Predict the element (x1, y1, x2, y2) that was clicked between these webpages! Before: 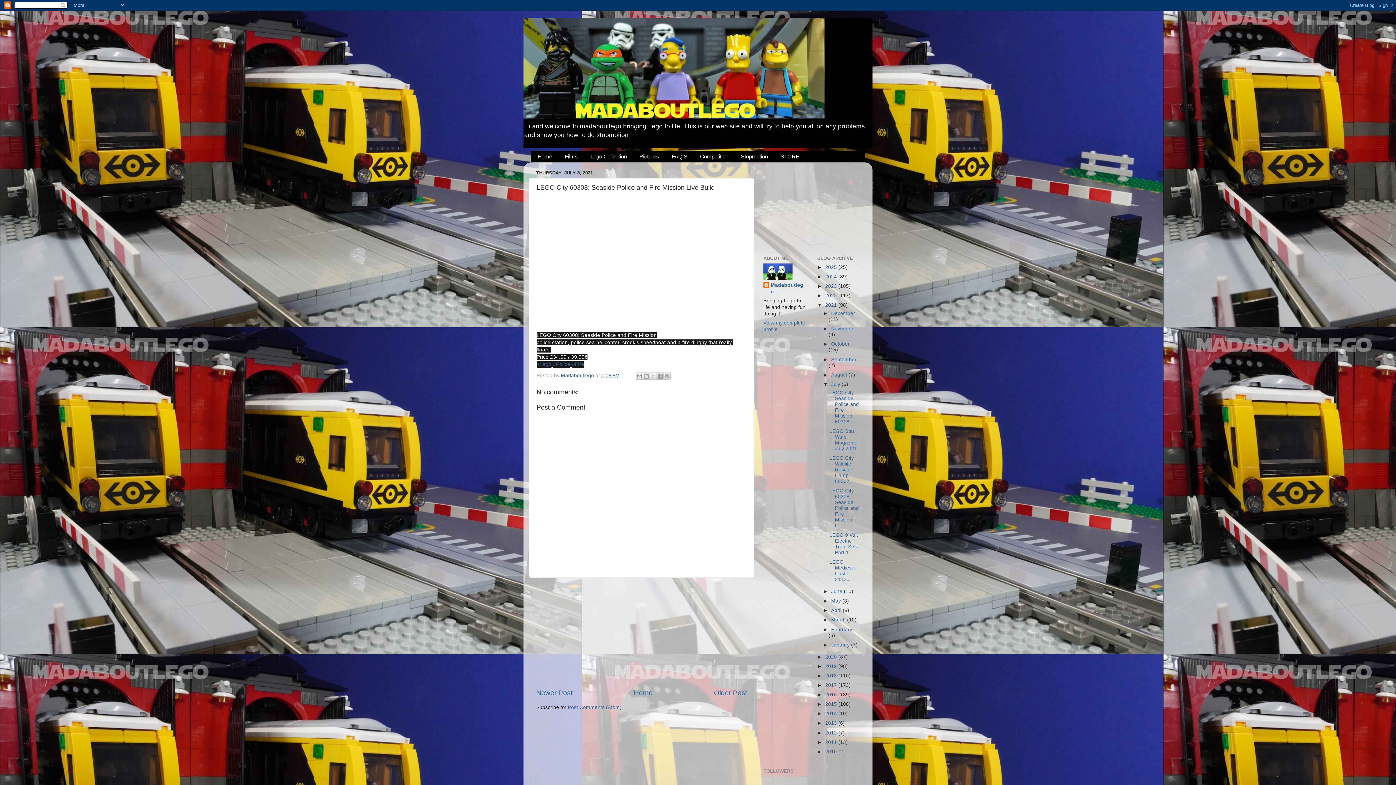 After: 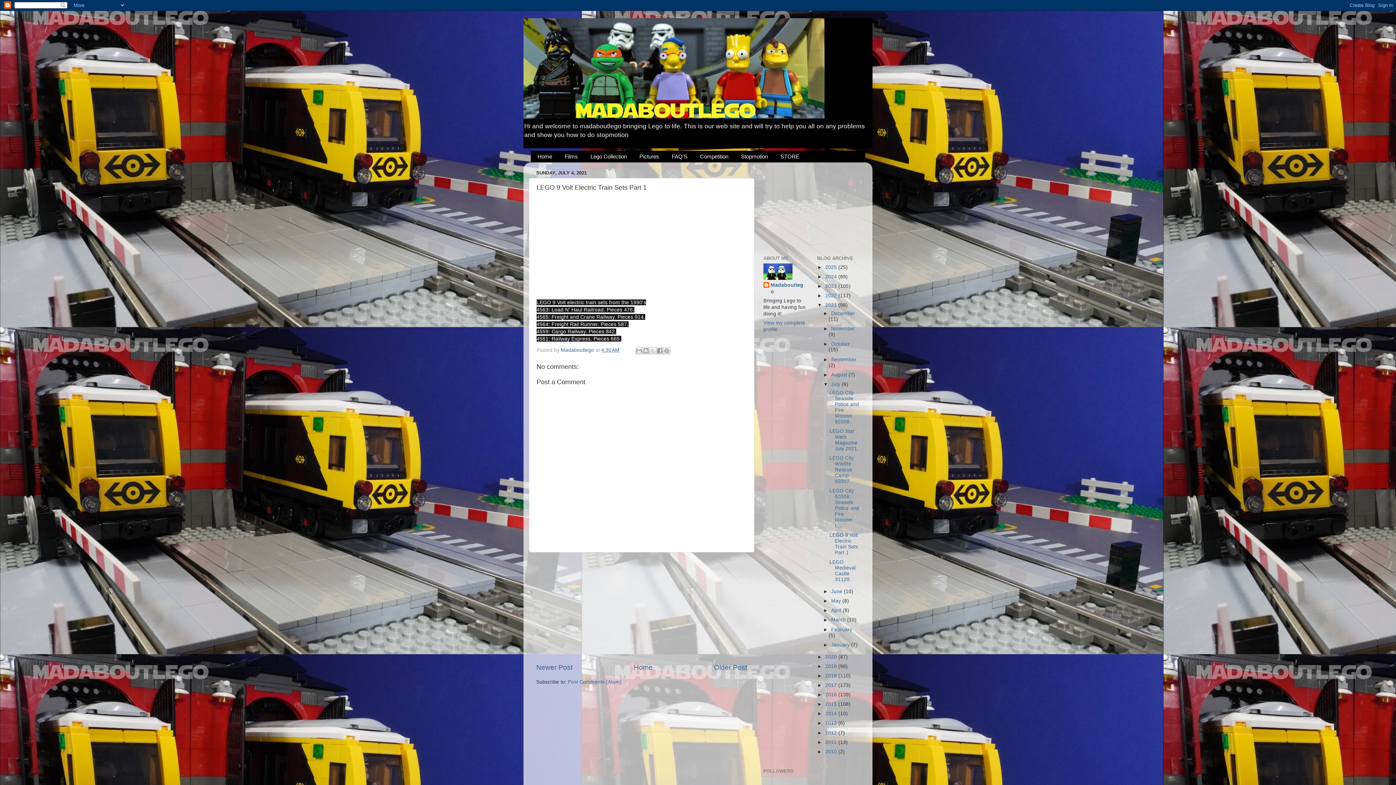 Action: label: LEGO 9 Volt Electric Train Sets Part 1 bbox: (829, 532, 858, 555)